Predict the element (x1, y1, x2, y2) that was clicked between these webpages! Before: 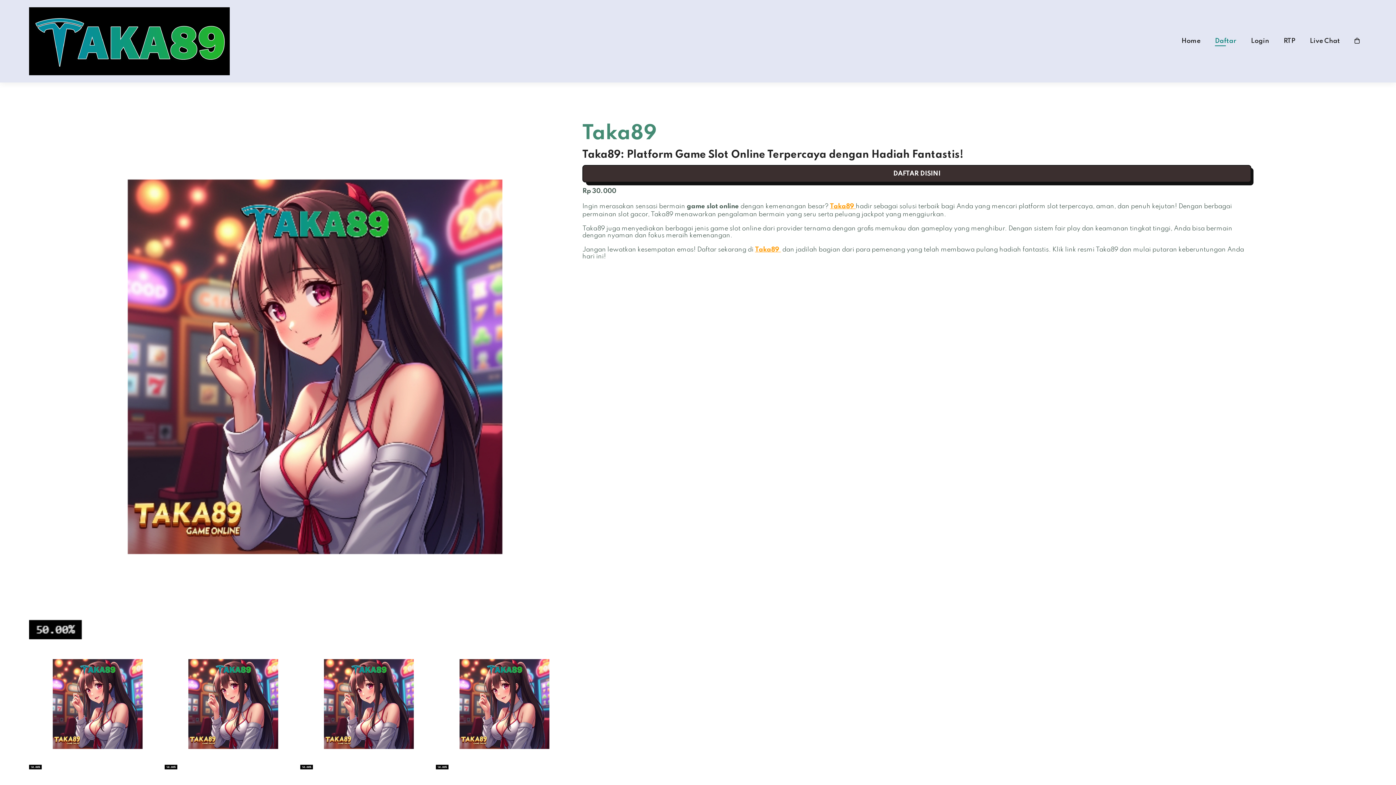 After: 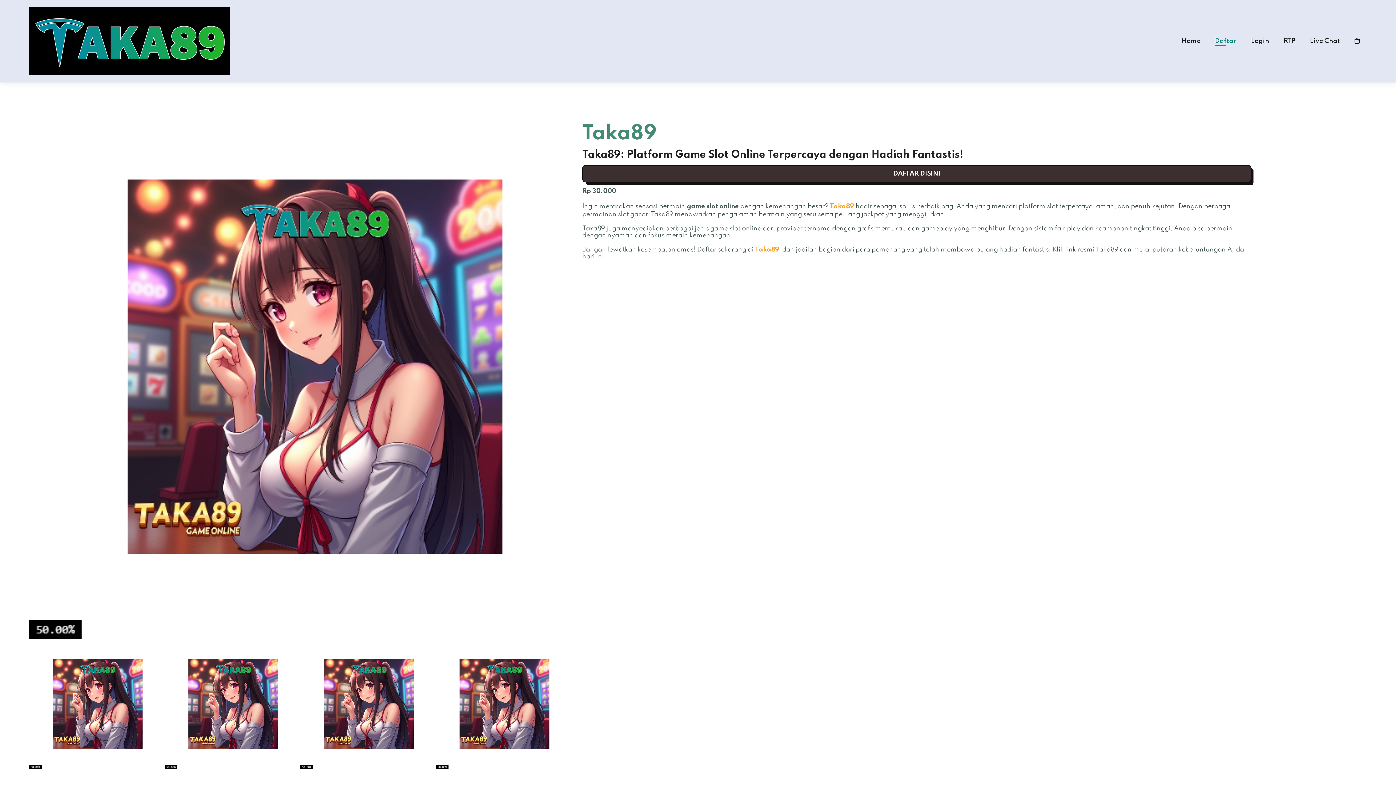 Action: bbox: (1181, 37, 1200, 44) label: Home